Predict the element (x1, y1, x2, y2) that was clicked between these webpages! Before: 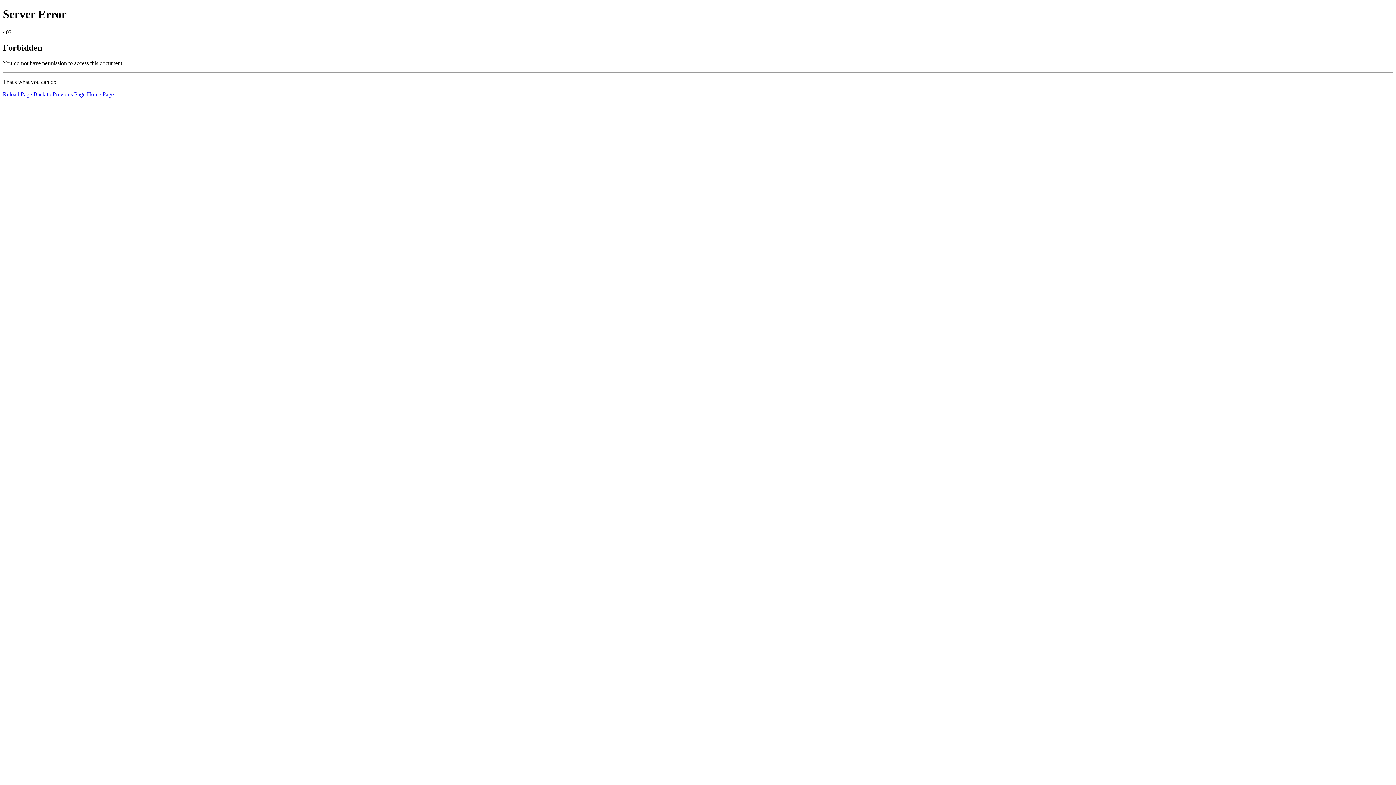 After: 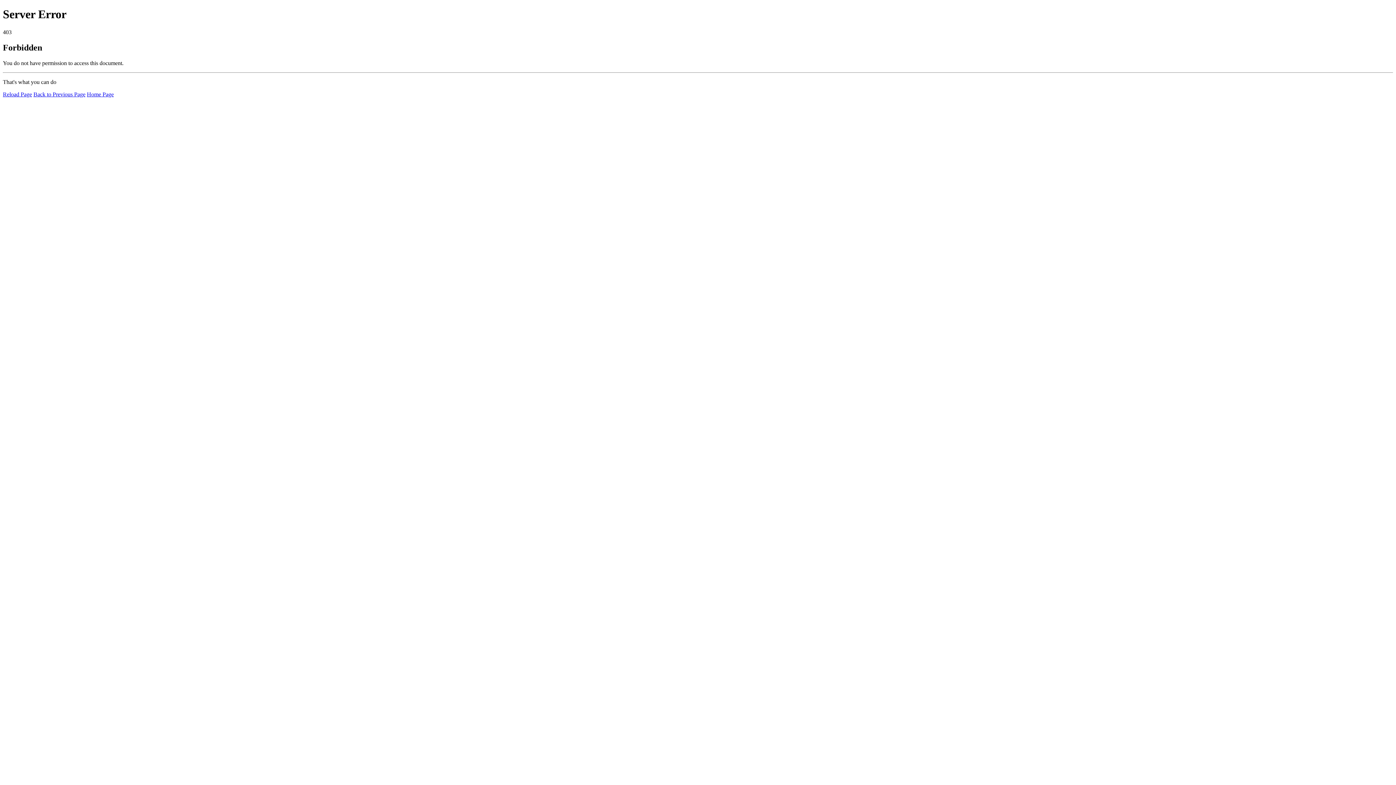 Action: label: Reload Page bbox: (2, 91, 32, 97)